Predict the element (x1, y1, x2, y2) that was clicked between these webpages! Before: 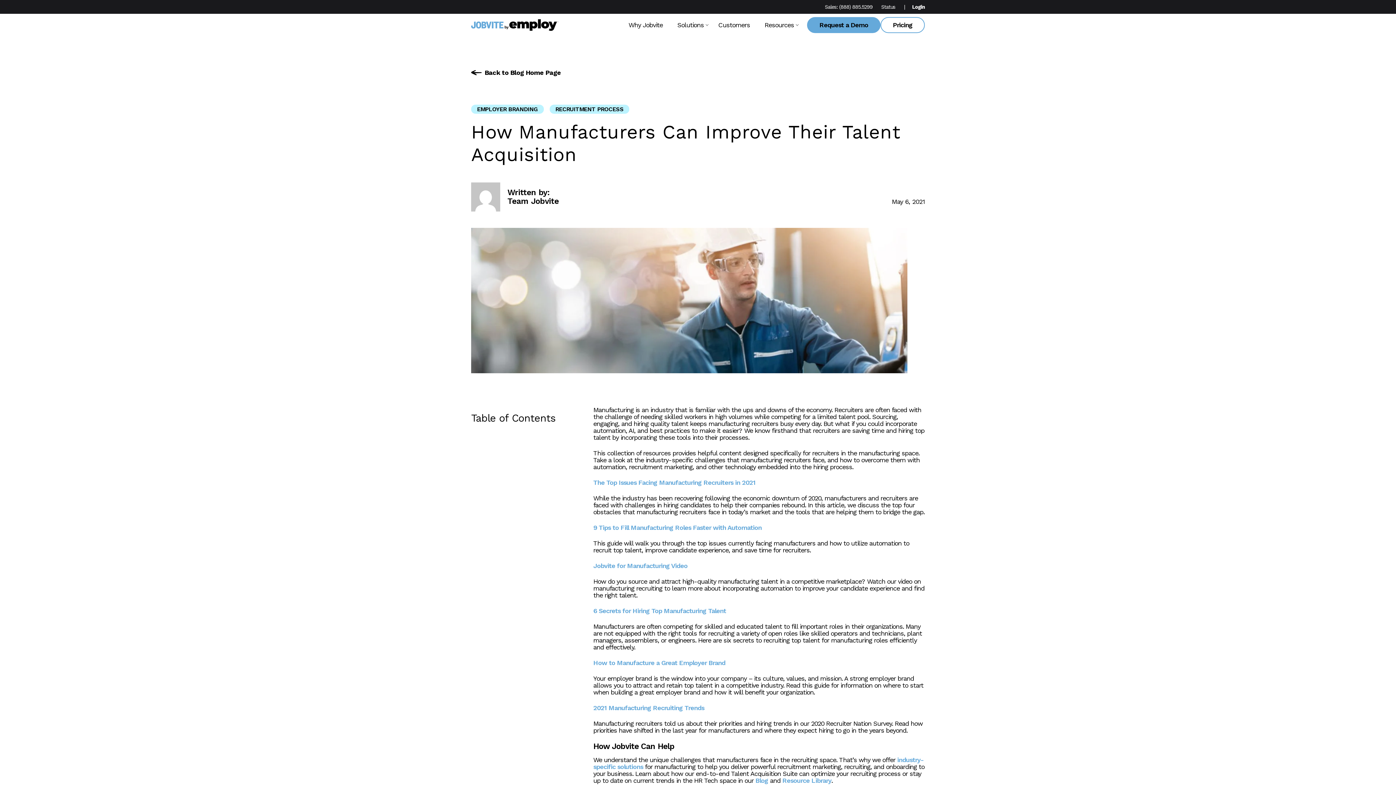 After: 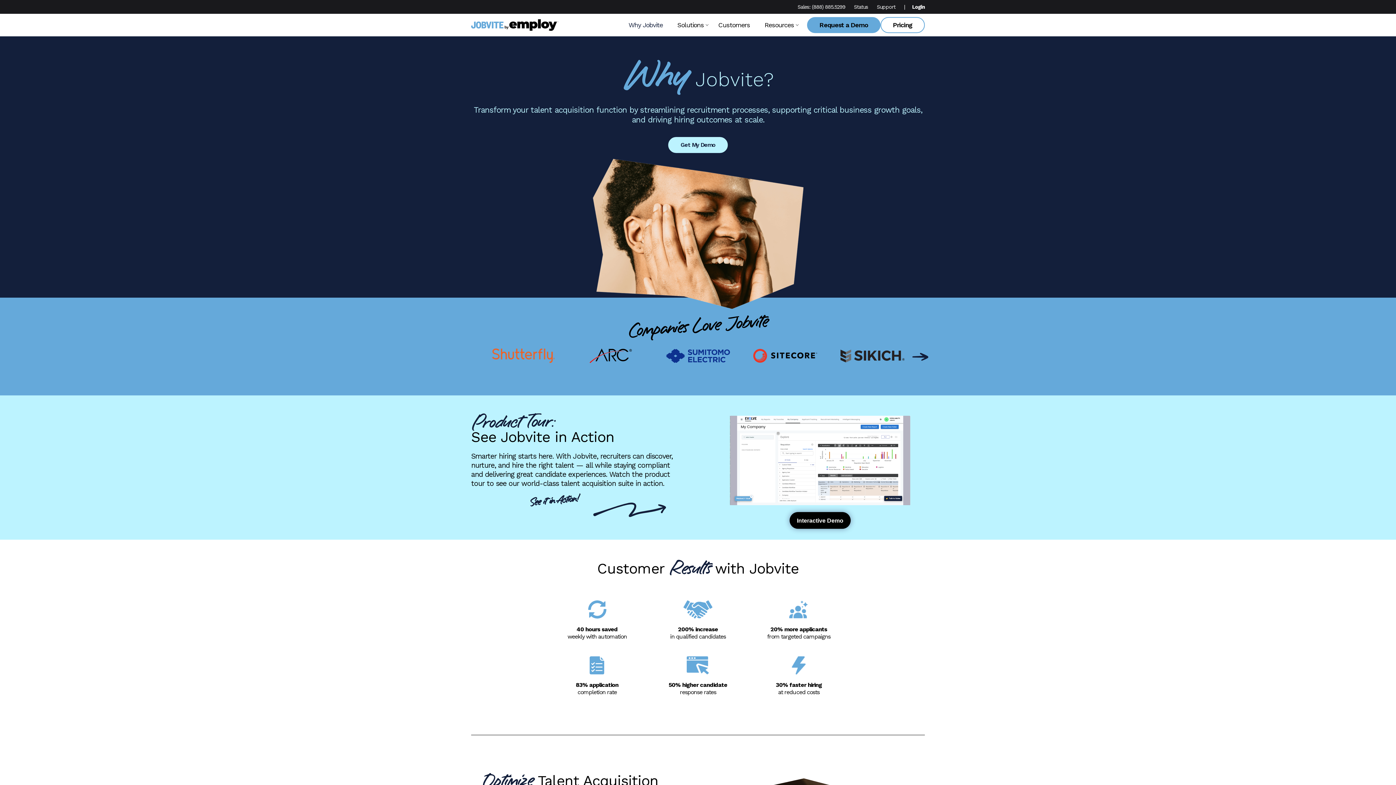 Action: label: Why Jobvite bbox: (621, 13, 670, 36)